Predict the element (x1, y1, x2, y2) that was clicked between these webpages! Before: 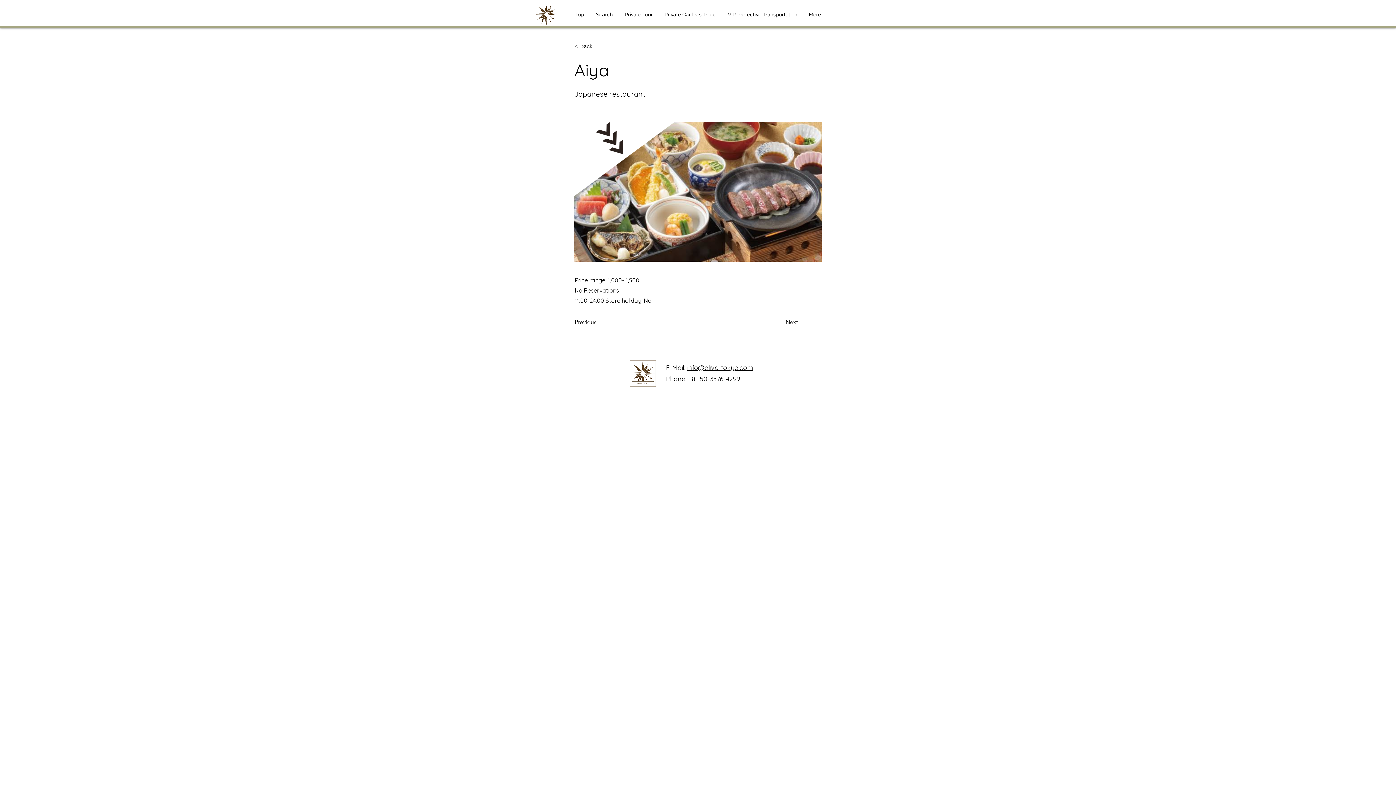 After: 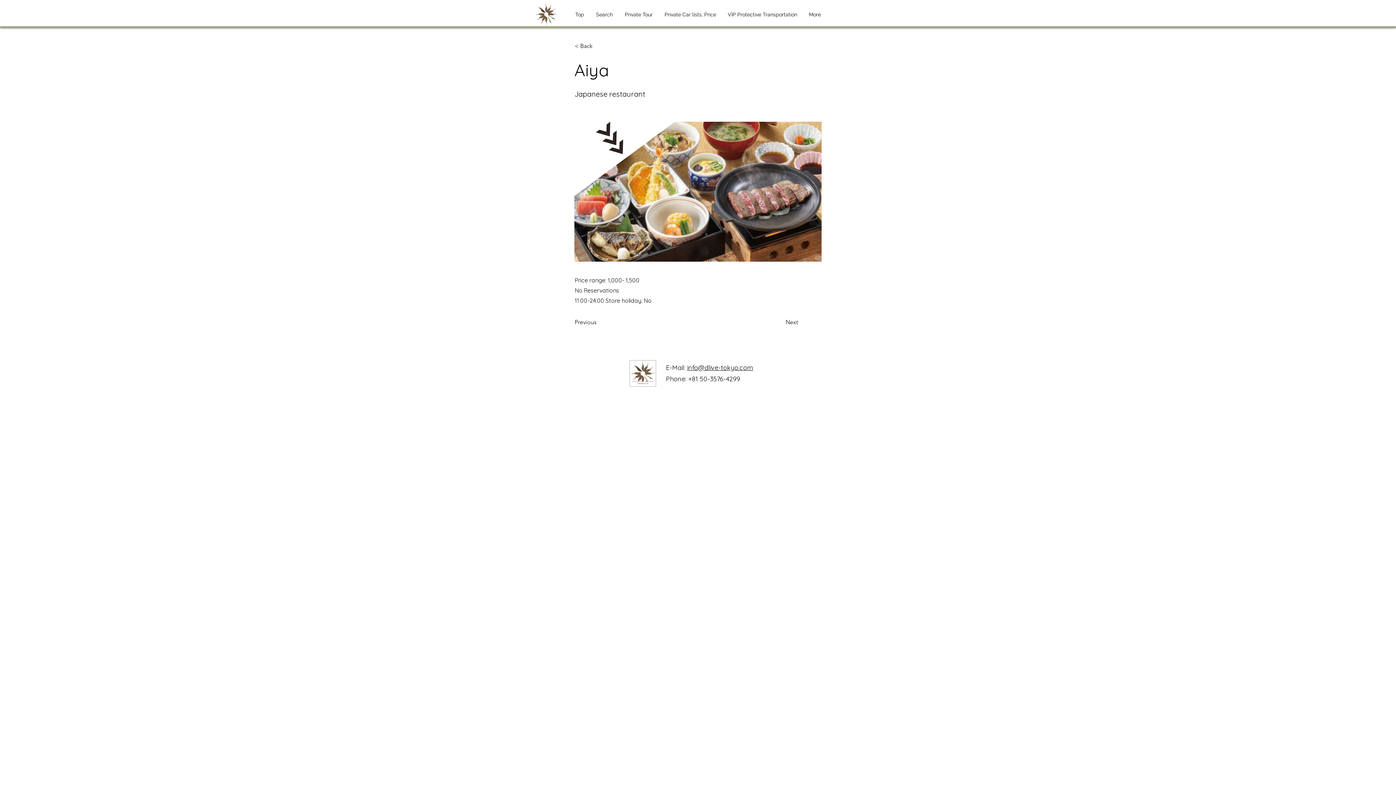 Action: label: info@dlive-tokyo.com bbox: (687, 363, 753, 372)